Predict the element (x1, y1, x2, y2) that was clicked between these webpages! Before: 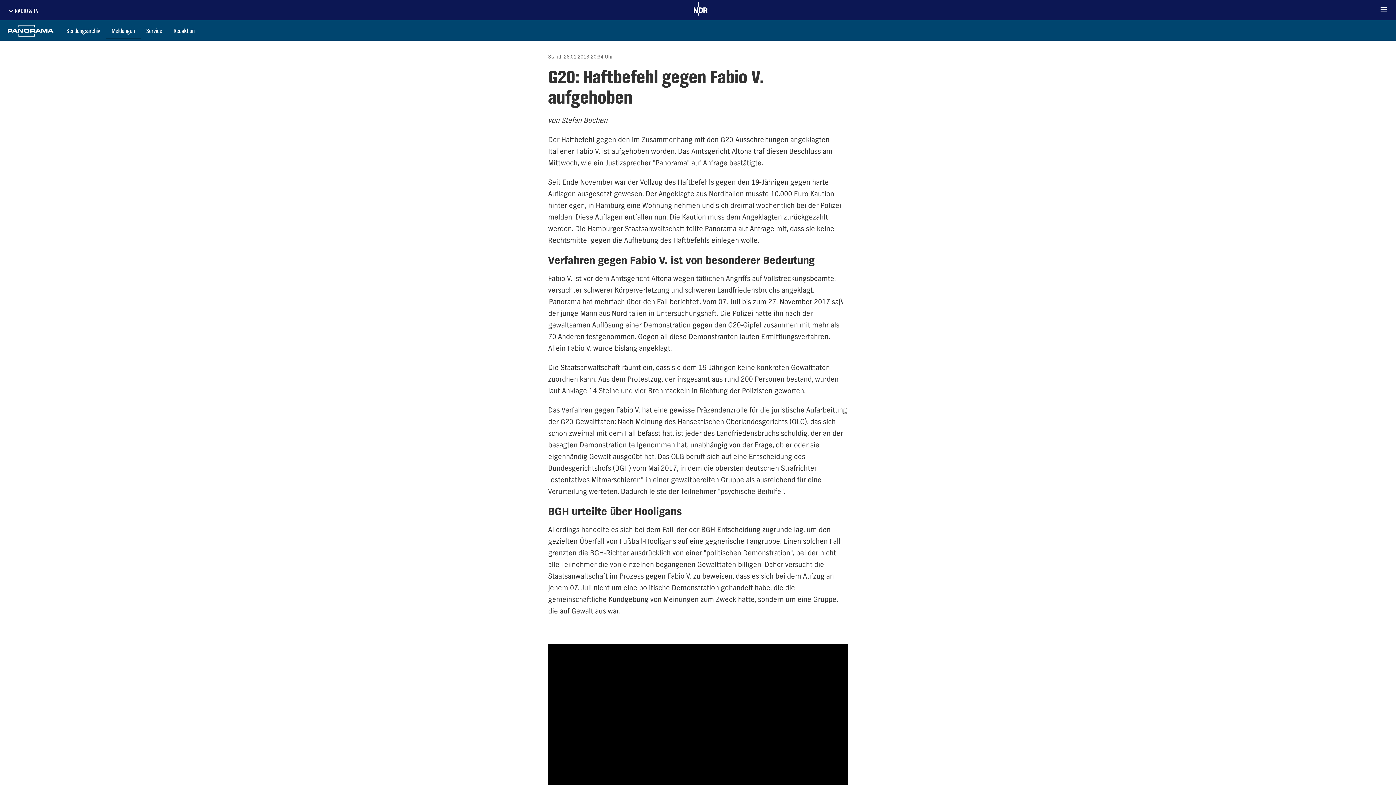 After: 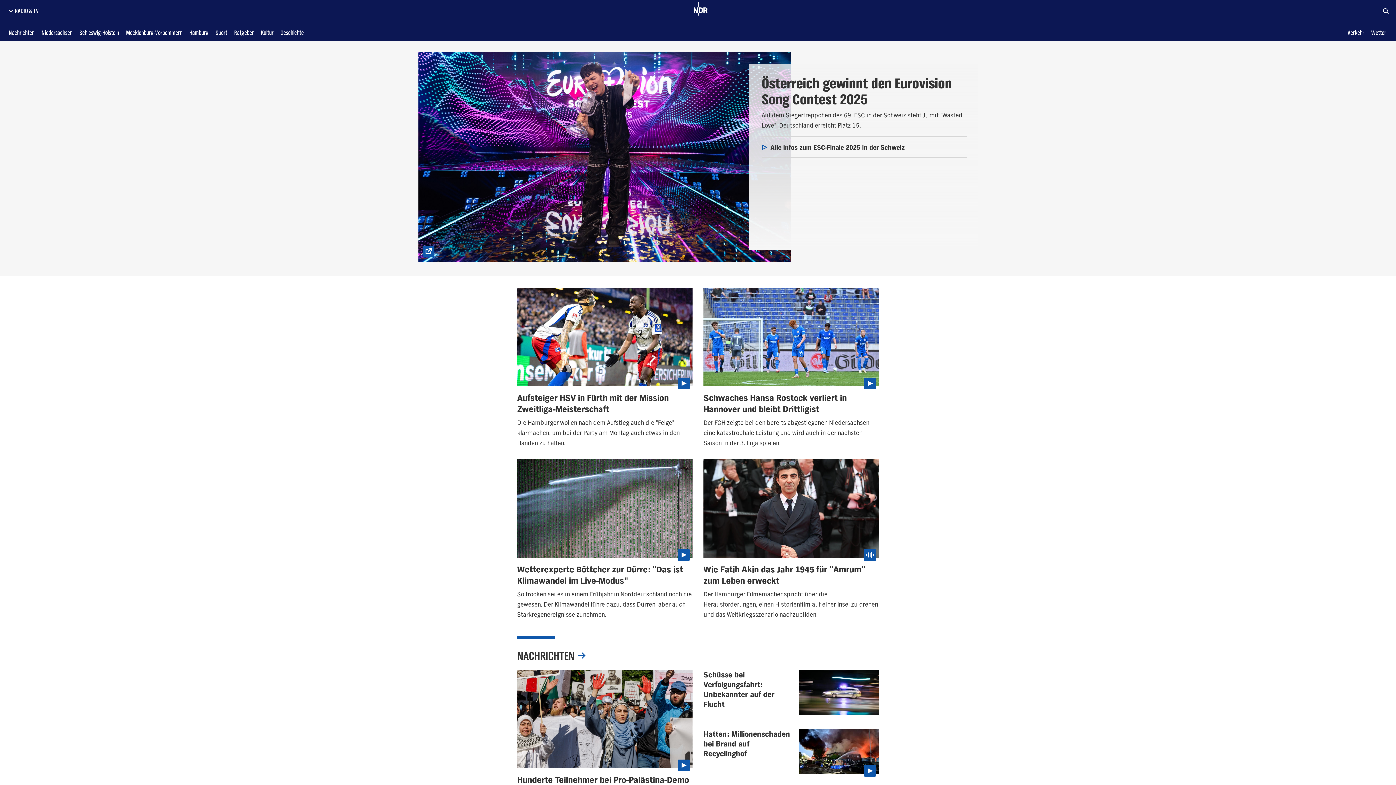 Action: bbox: (693, 1, 715, 16) label: zur NDR Homepage